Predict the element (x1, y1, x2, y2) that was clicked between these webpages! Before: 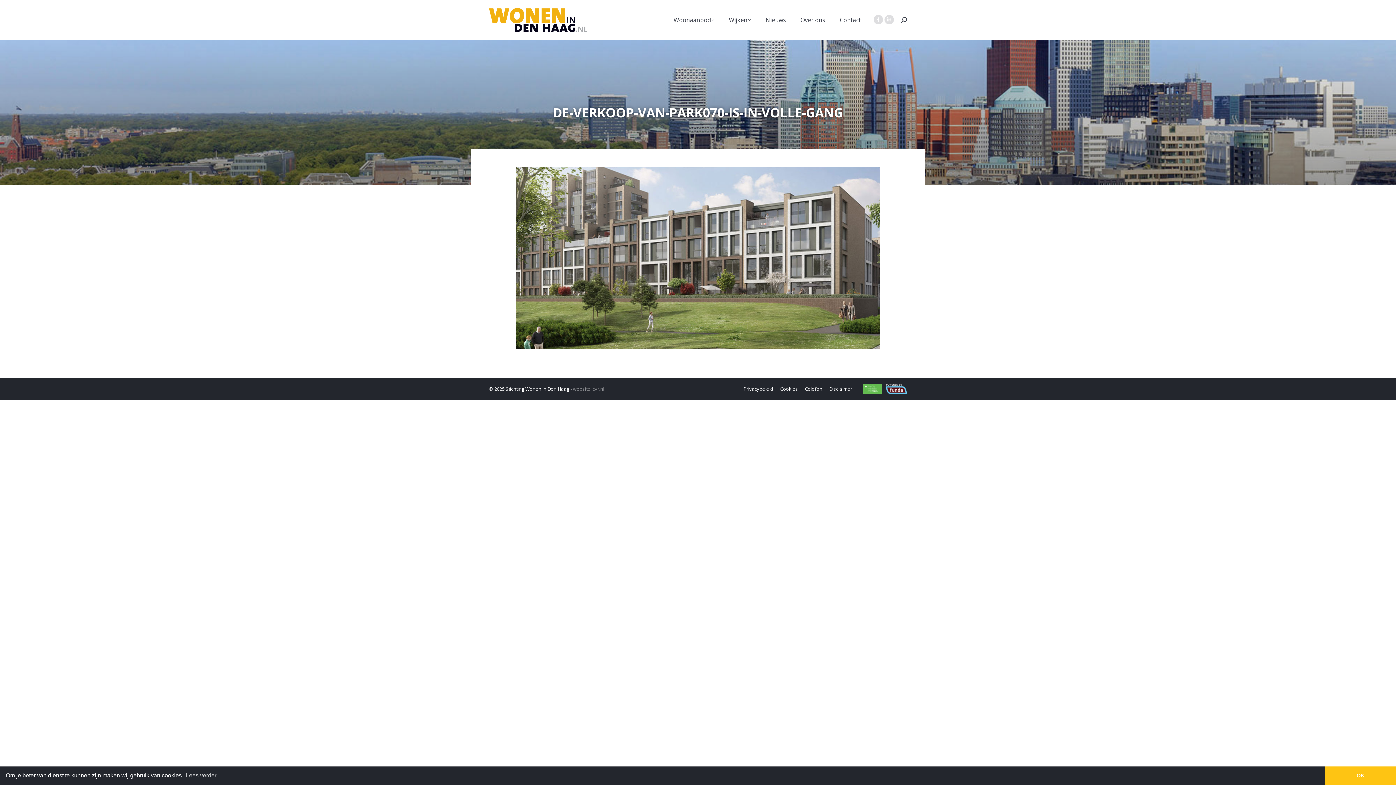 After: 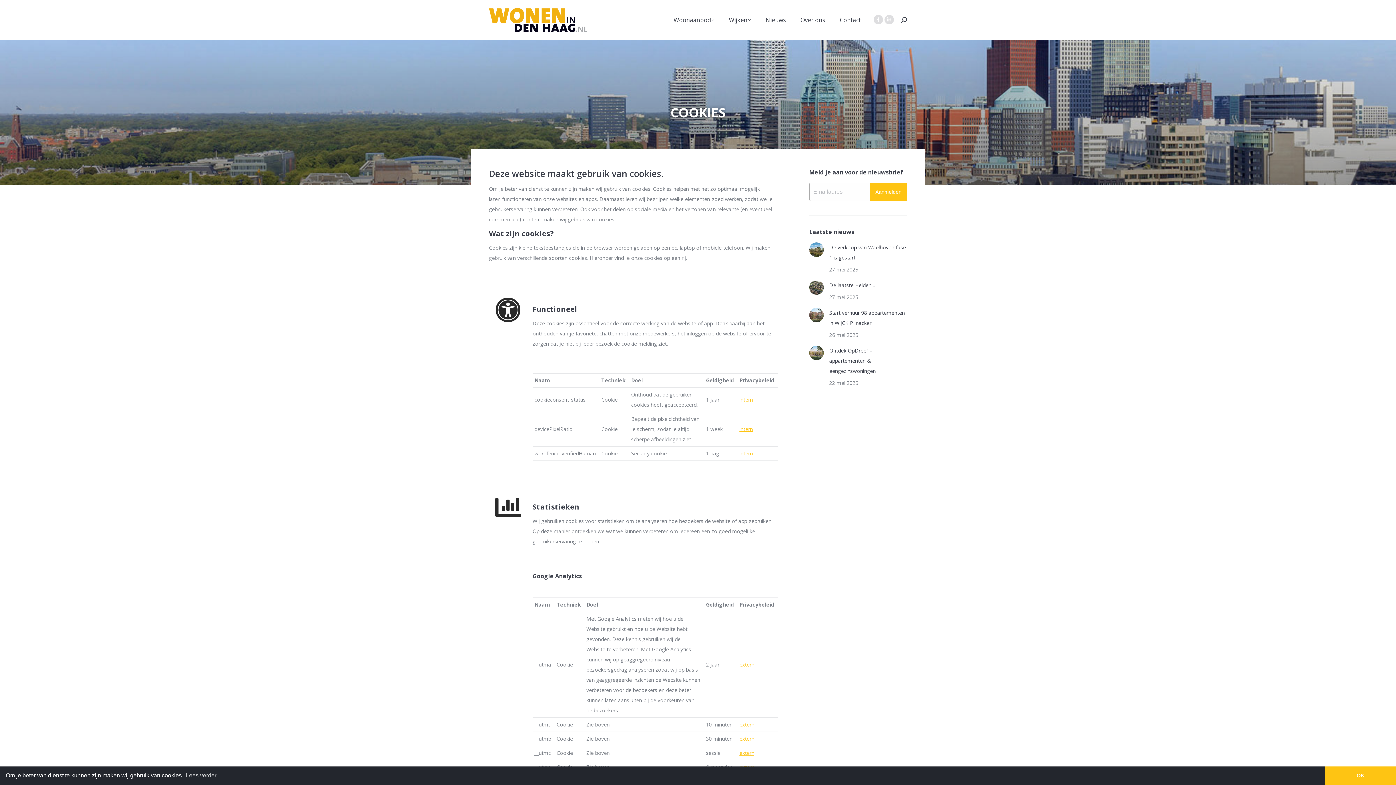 Action: bbox: (780, 384, 798, 394) label: Cookies